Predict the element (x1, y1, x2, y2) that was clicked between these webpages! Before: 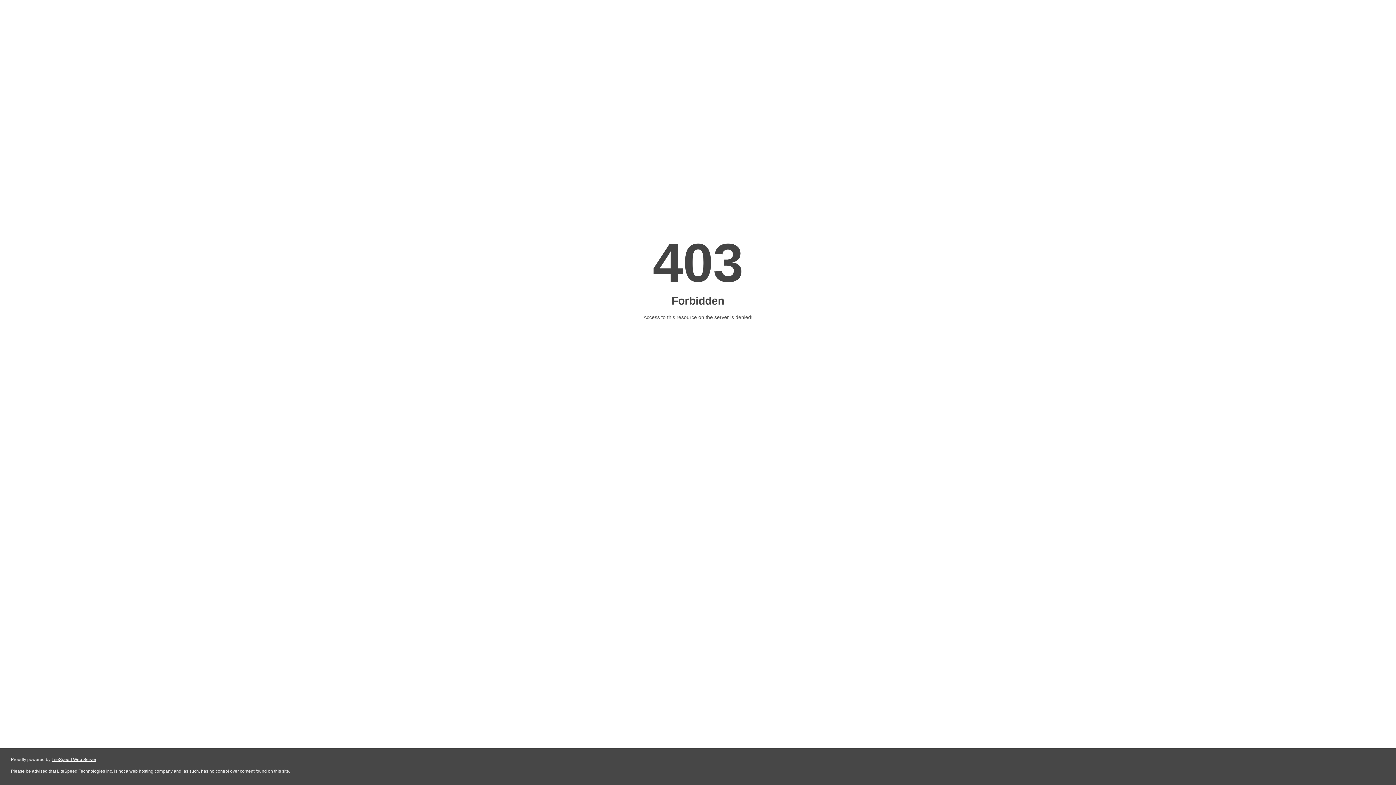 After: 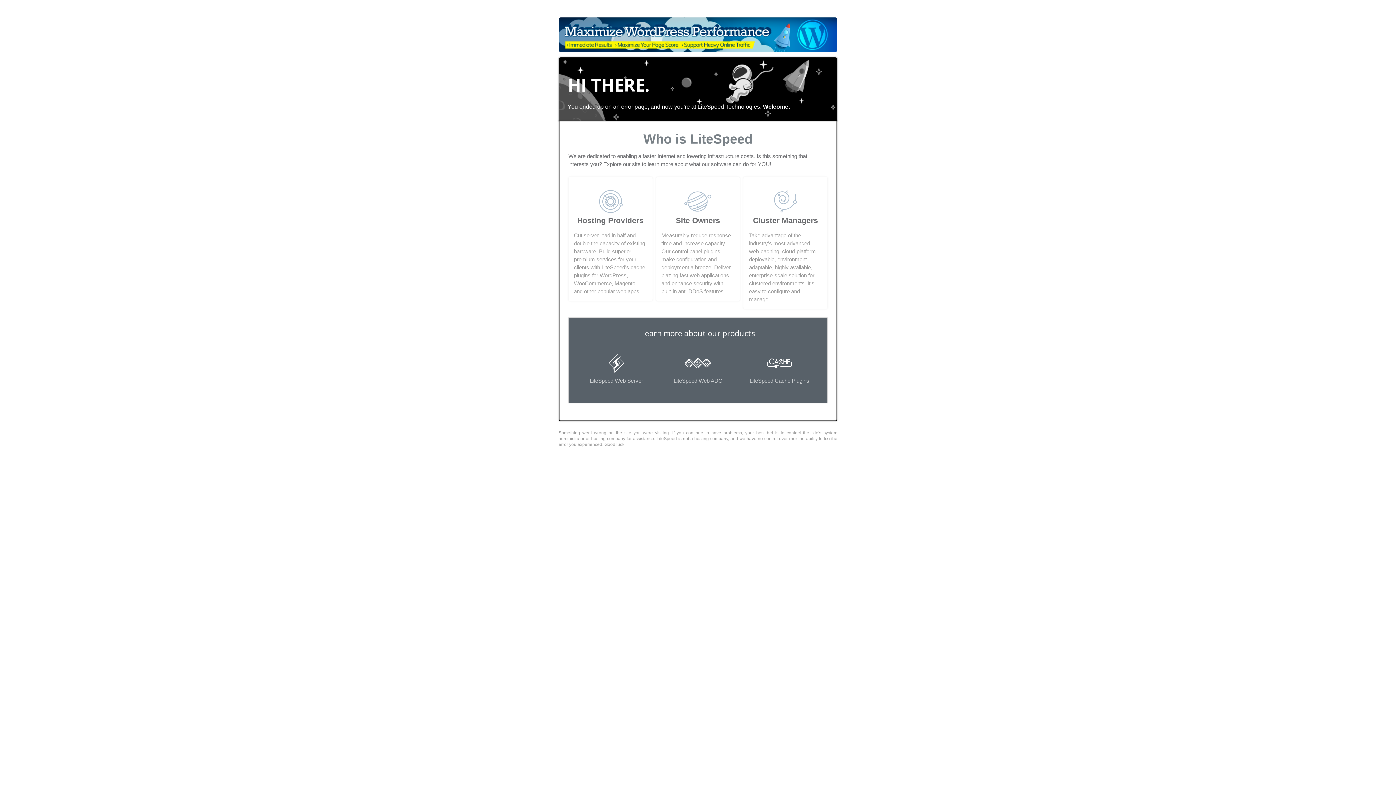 Action: bbox: (51, 757, 96, 762) label: LiteSpeed Web Server